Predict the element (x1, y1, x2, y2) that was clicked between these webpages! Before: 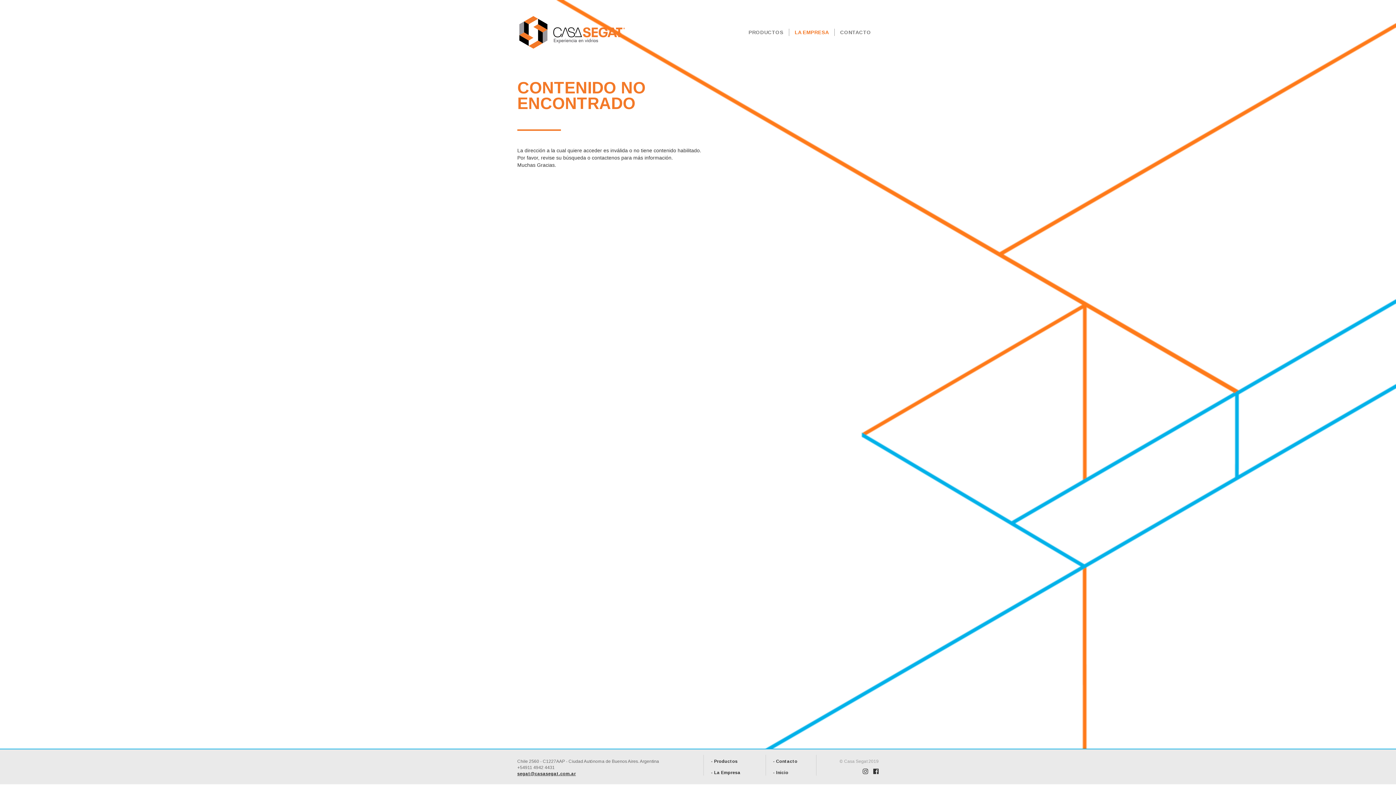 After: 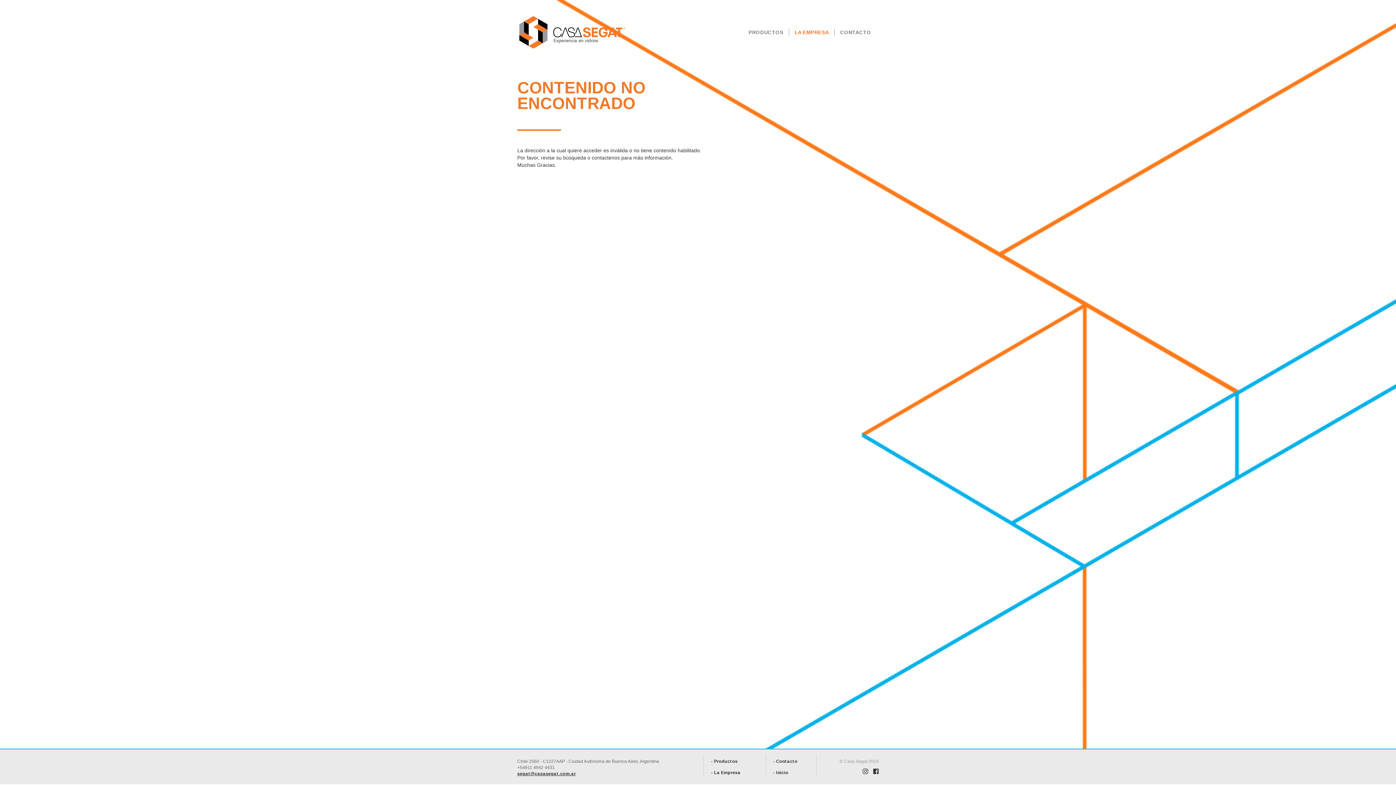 Action: label: - Inicio bbox: (773, 770, 788, 775)